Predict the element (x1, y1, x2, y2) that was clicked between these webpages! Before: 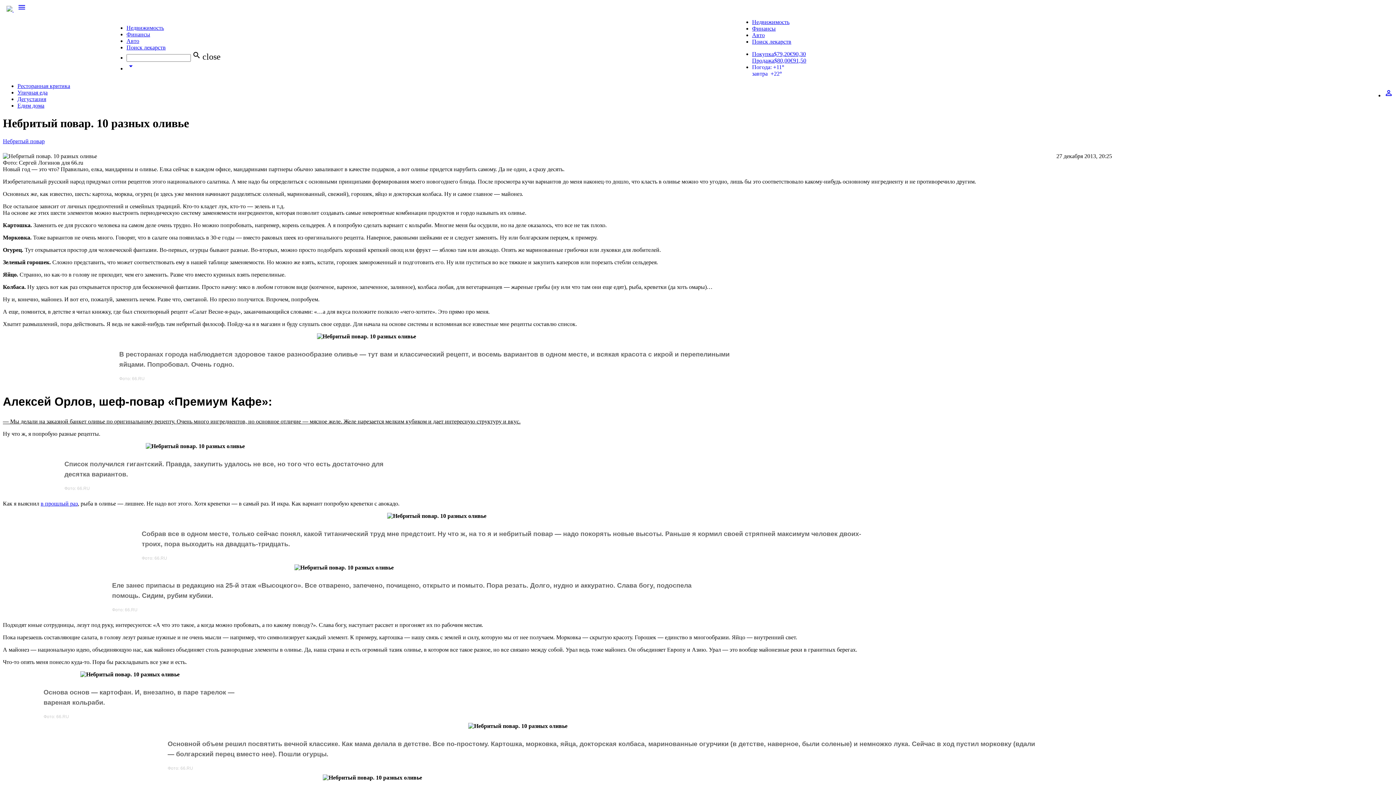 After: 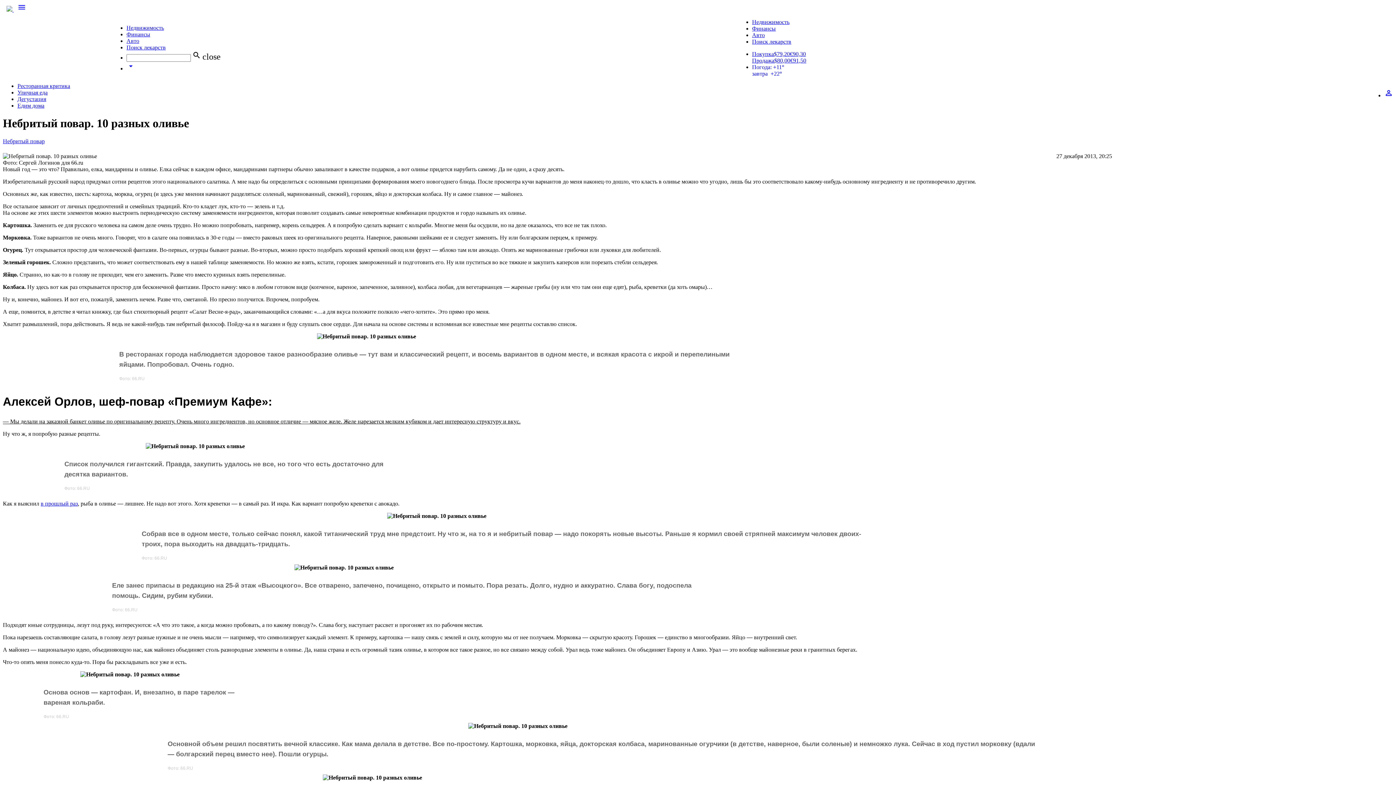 Action: label: в прошлый раз bbox: (40, 500, 77, 507)